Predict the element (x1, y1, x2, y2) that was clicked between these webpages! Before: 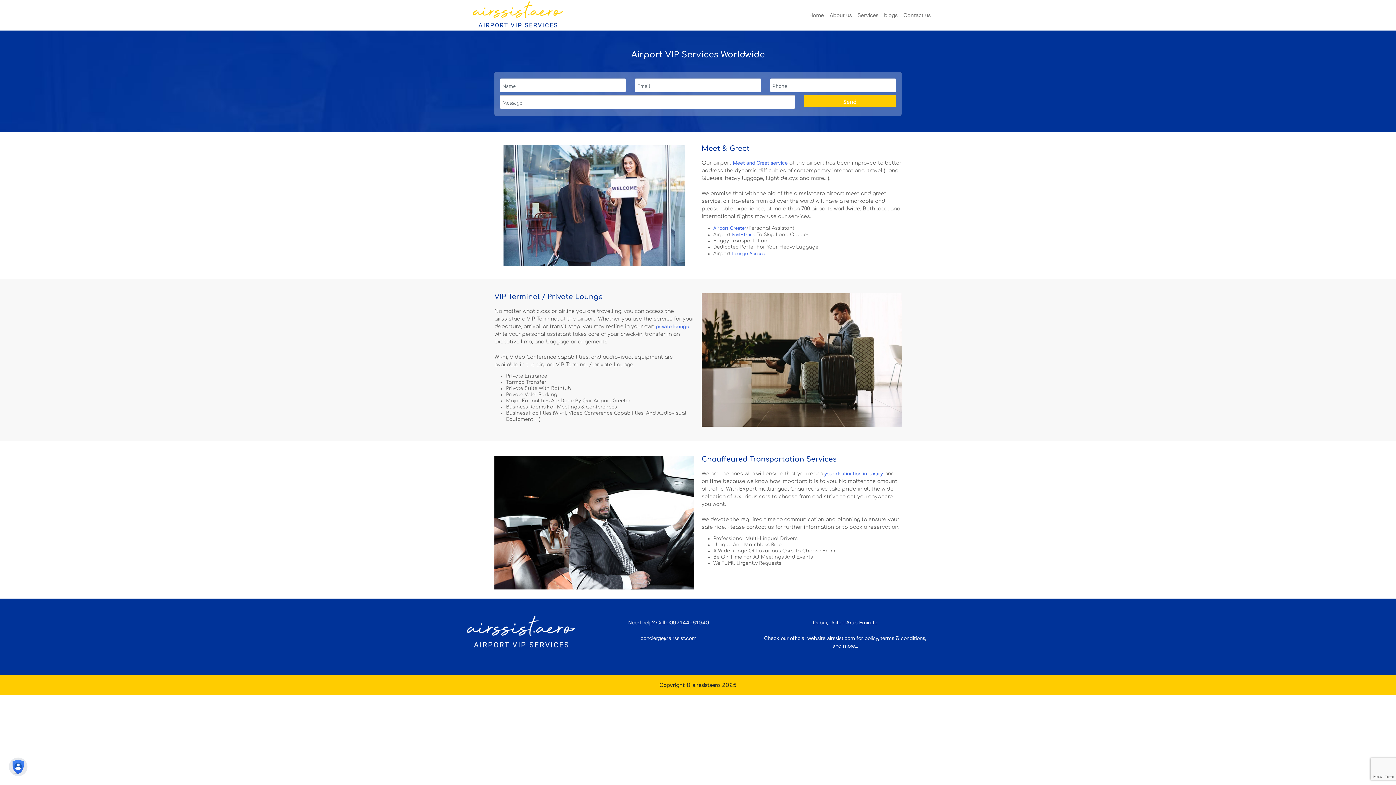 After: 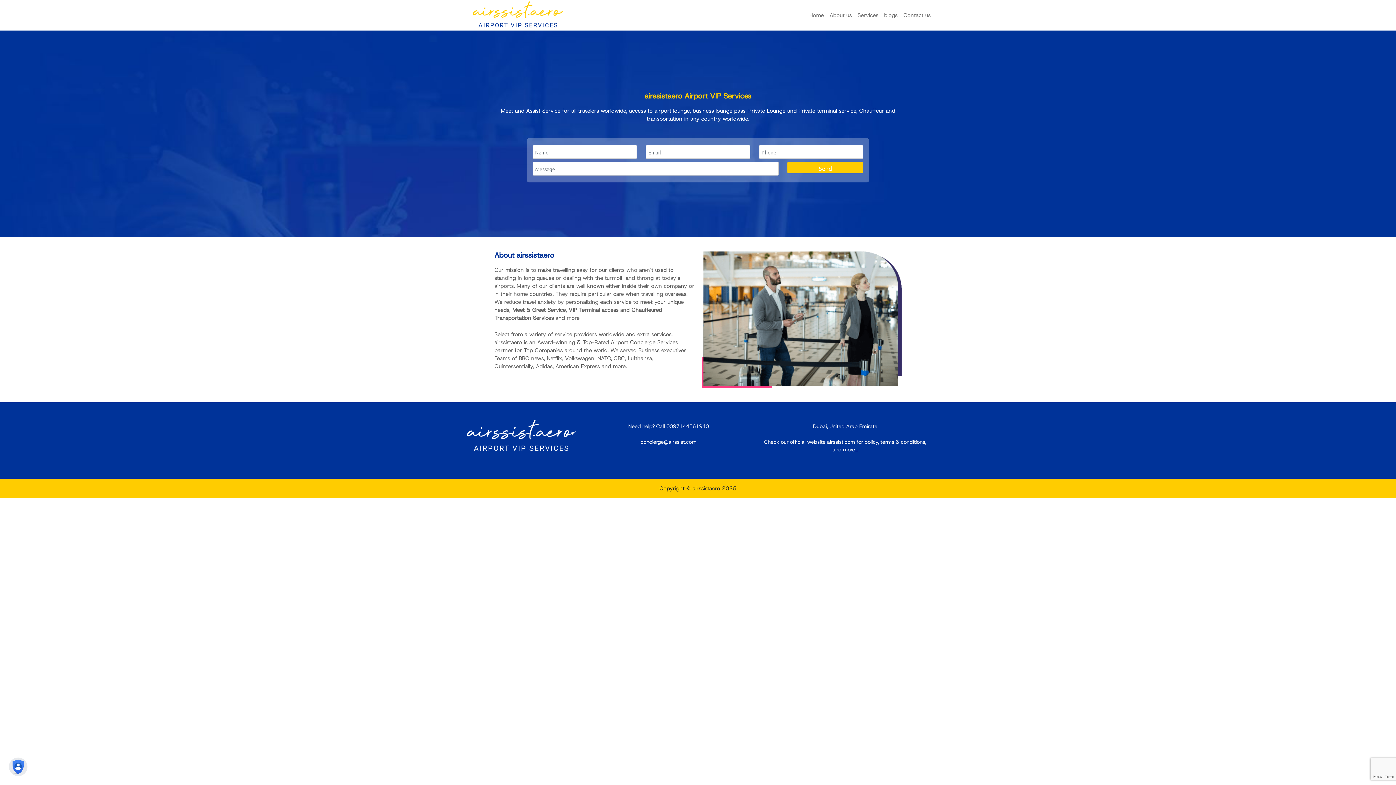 Action: bbox: (472, 1, 563, 28)